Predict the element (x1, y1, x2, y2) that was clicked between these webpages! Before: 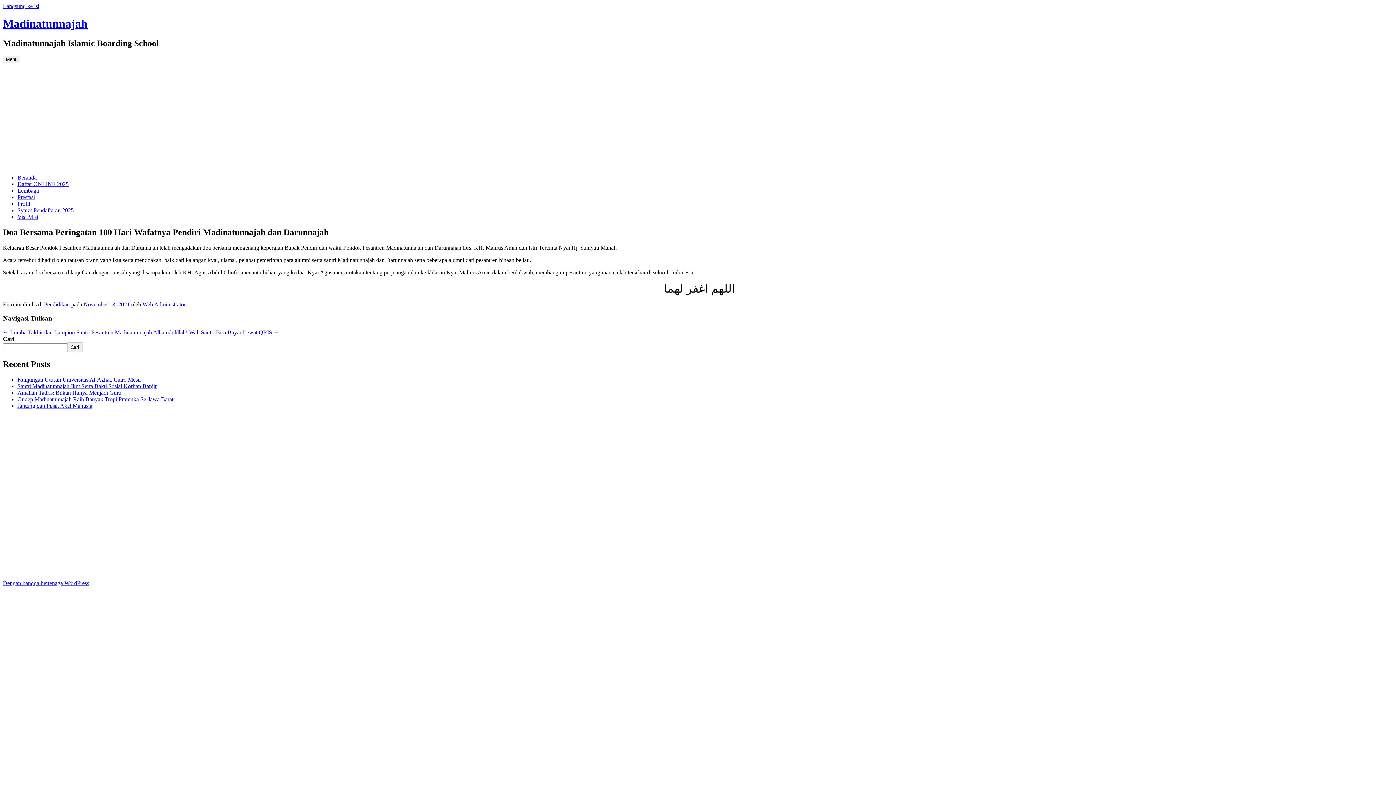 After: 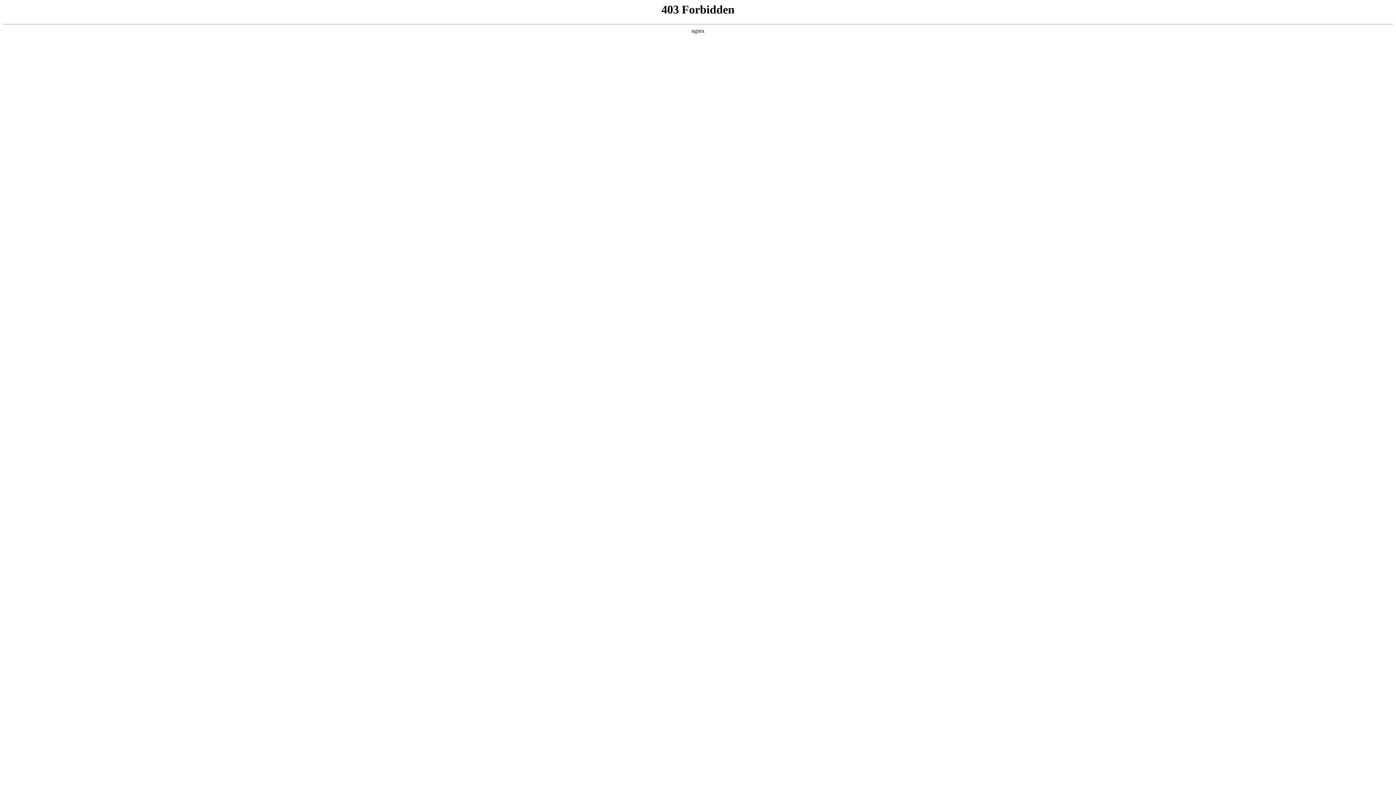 Action: label: Dengan bangga bertenaga WordPress bbox: (2, 580, 89, 586)